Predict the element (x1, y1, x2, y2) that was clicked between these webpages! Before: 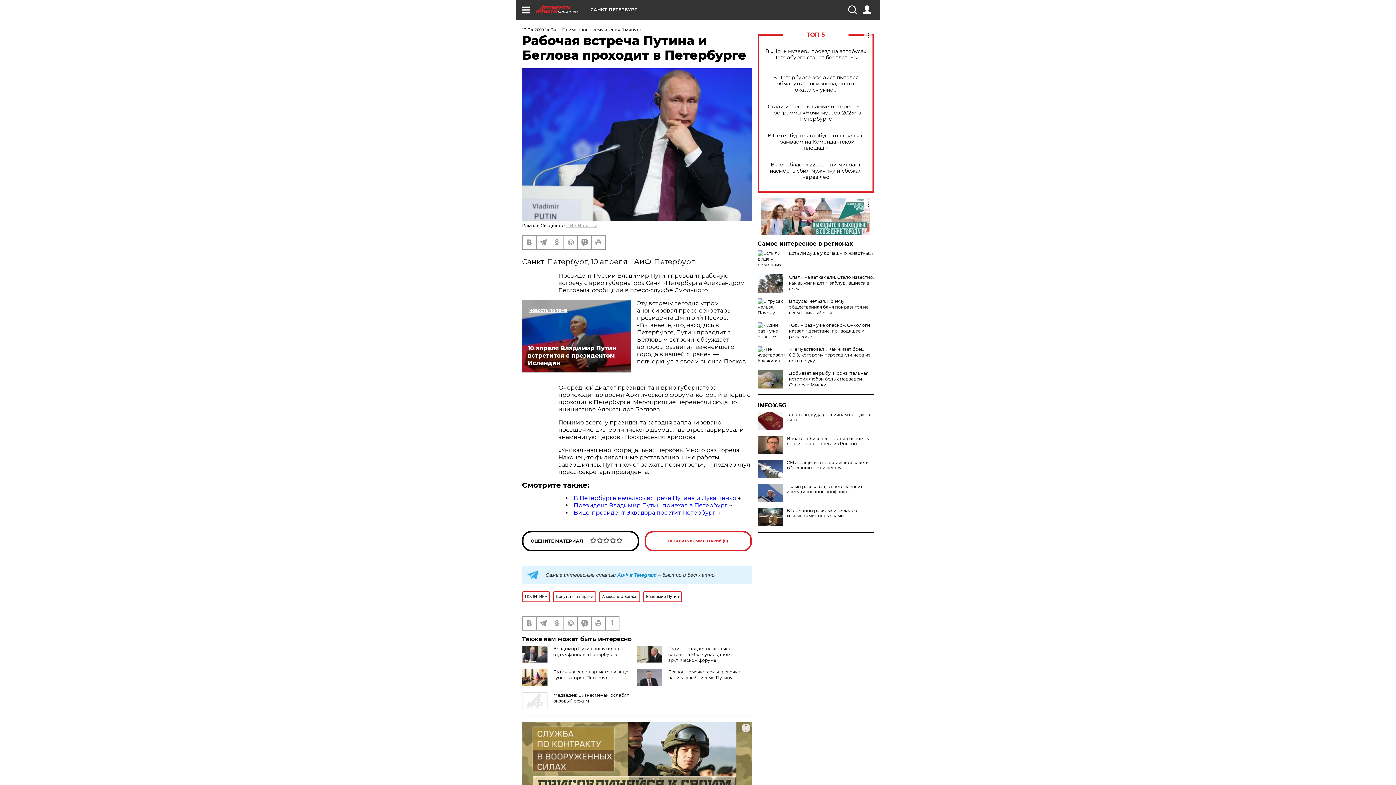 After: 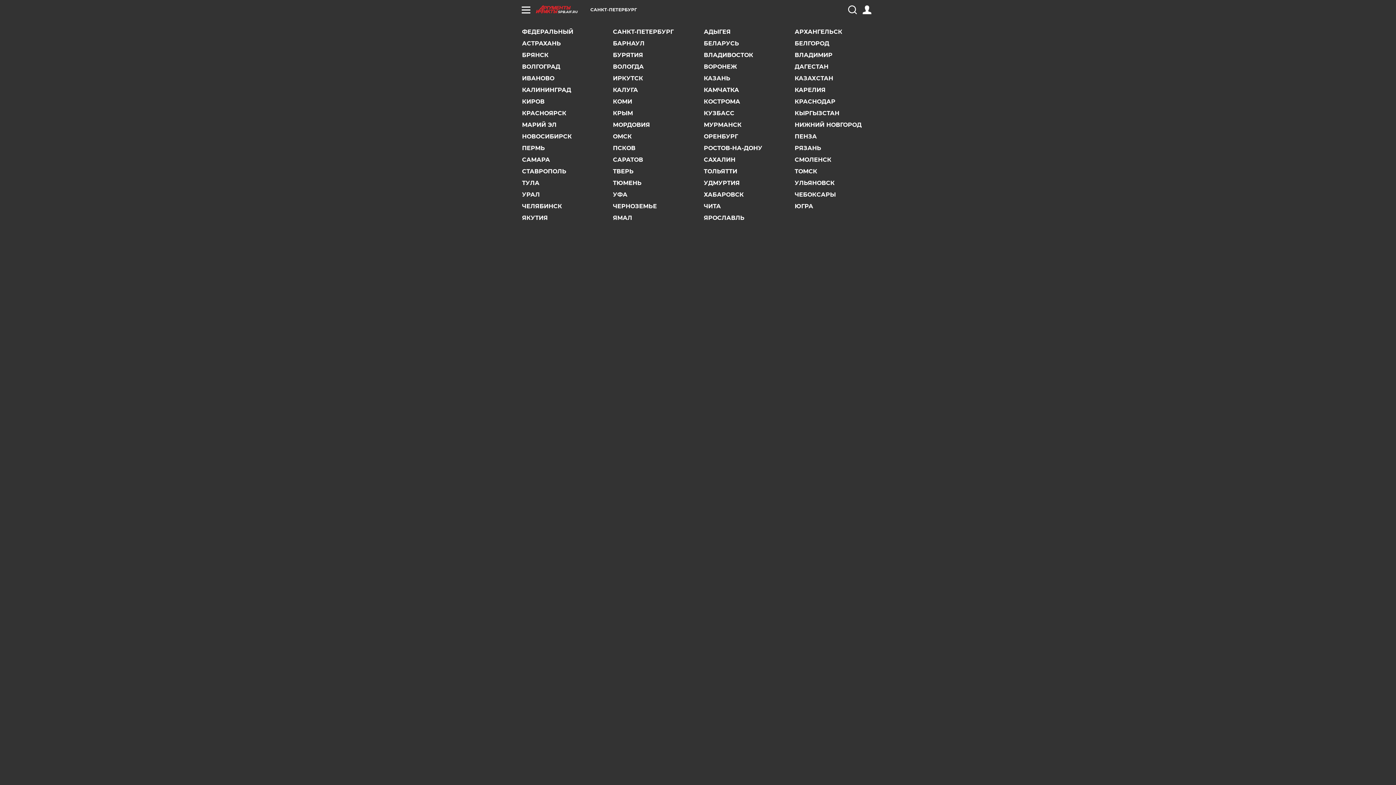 Action: label: САНКТ-ПЕТЕРБУРГ bbox: (590, 7, 637, 12)